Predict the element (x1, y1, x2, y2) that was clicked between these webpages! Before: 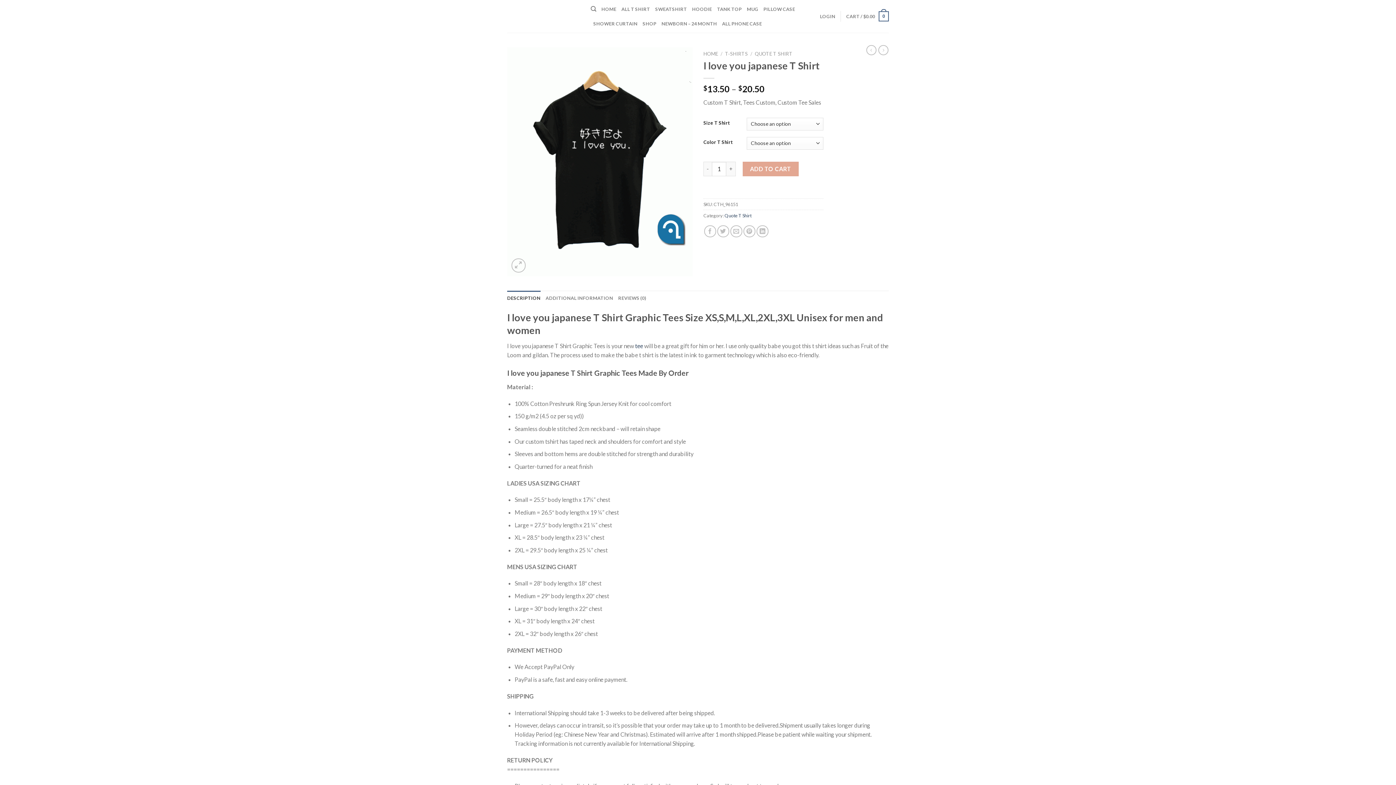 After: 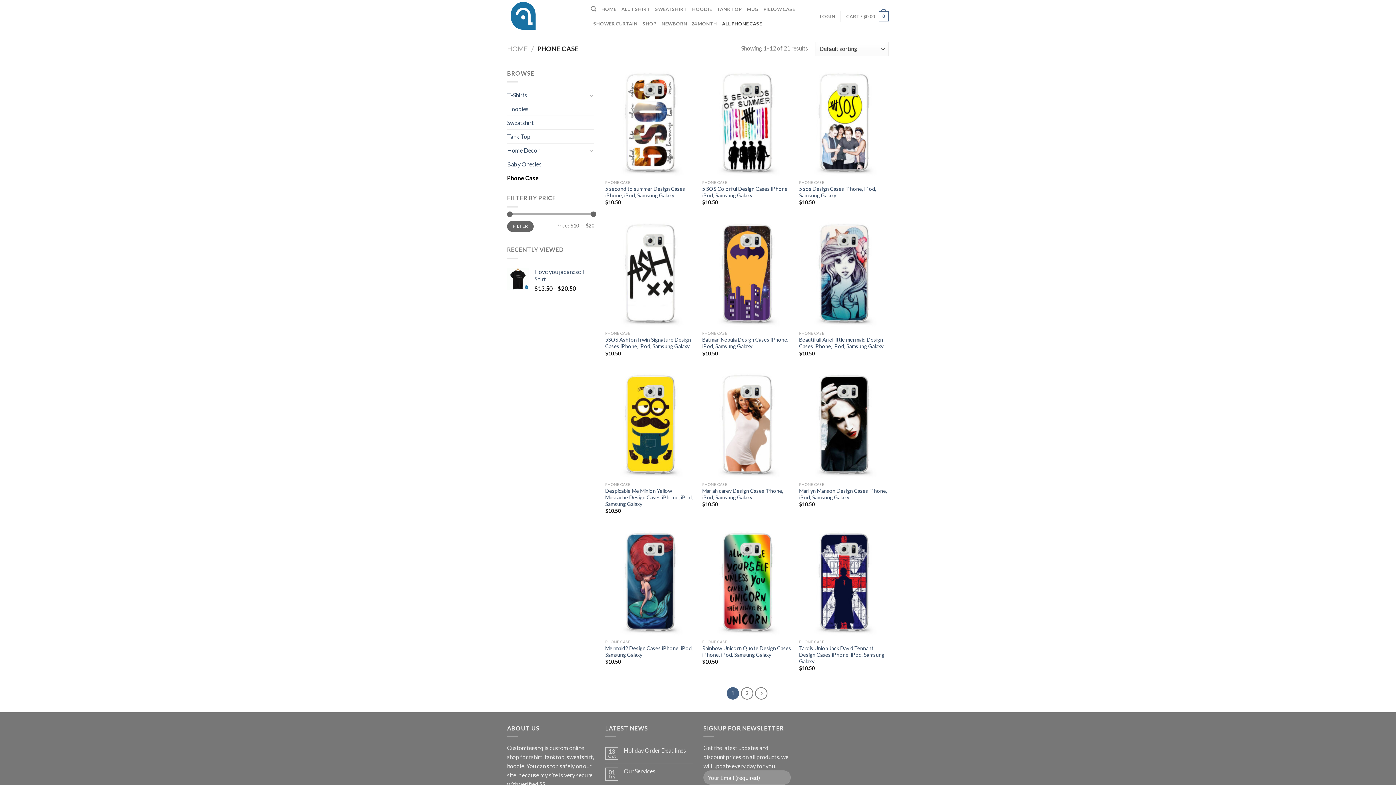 Action: label: ALL PHONE CASE bbox: (722, 16, 762, 30)